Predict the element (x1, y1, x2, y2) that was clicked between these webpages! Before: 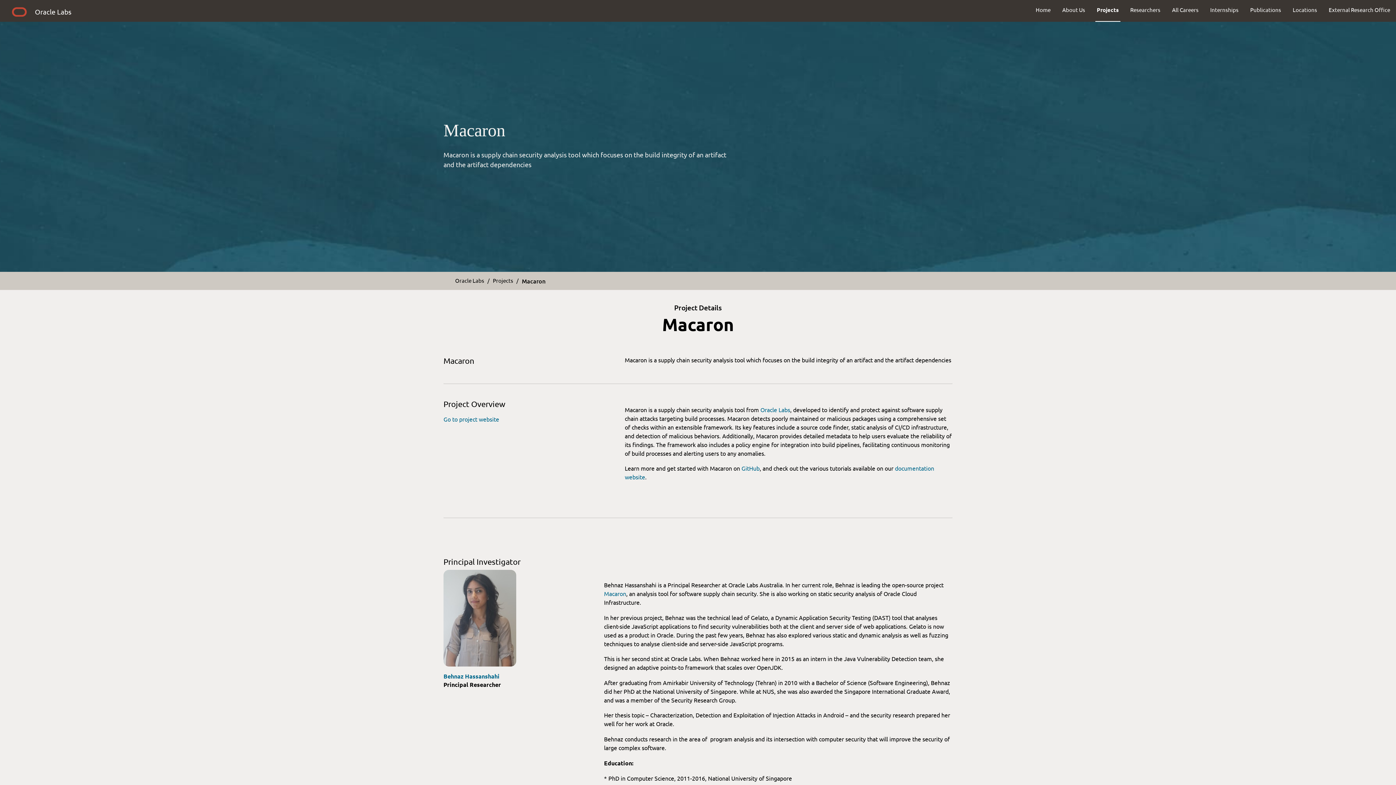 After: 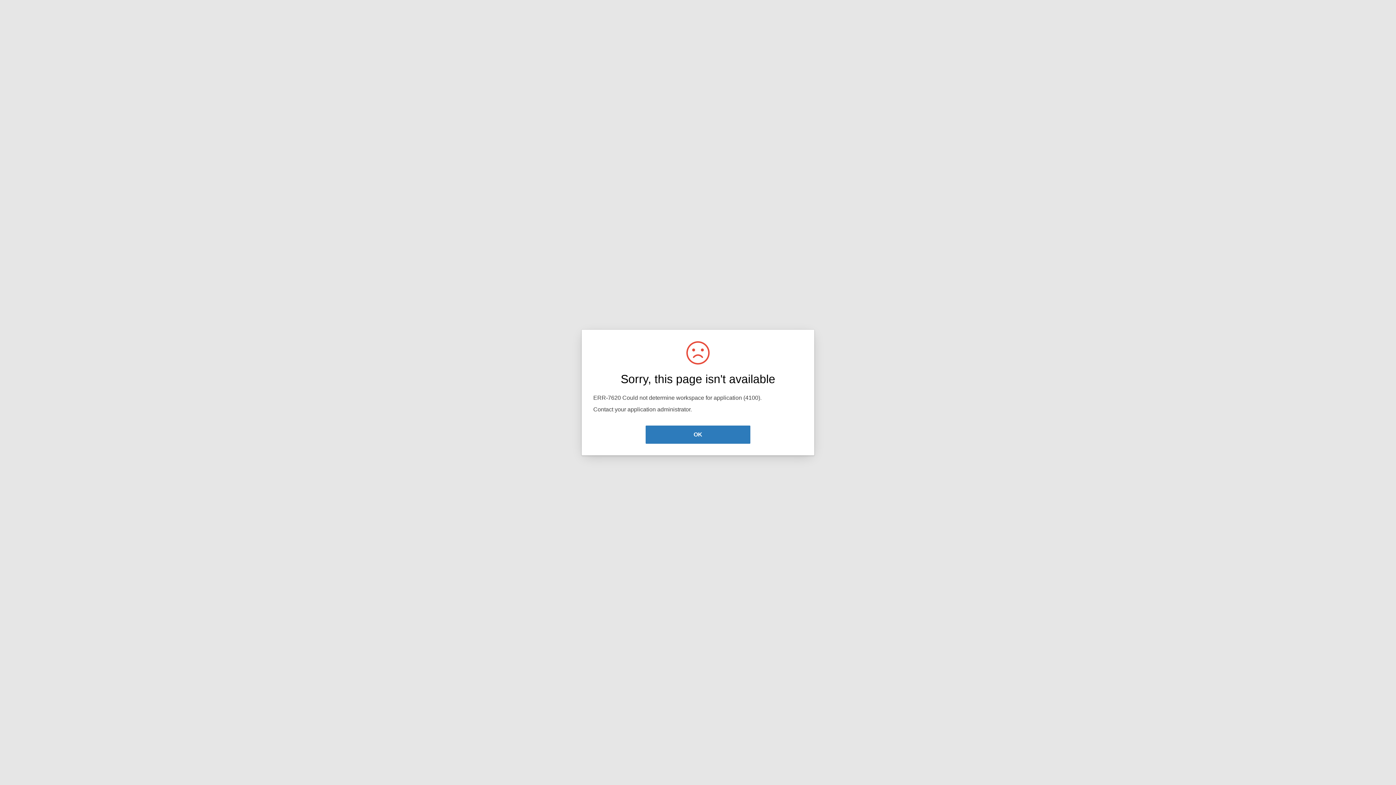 Action: bbox: (522, 276, 545, 284) label: Macaron